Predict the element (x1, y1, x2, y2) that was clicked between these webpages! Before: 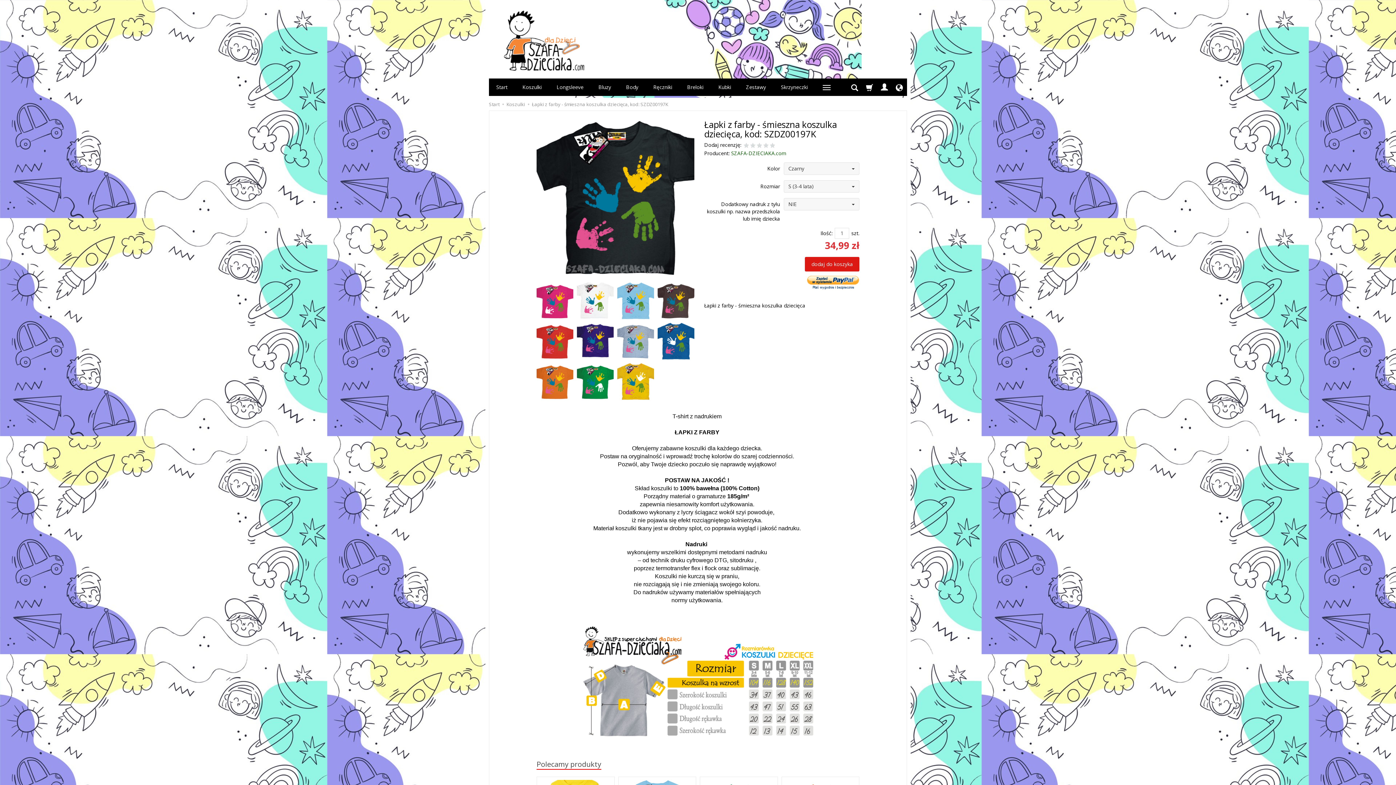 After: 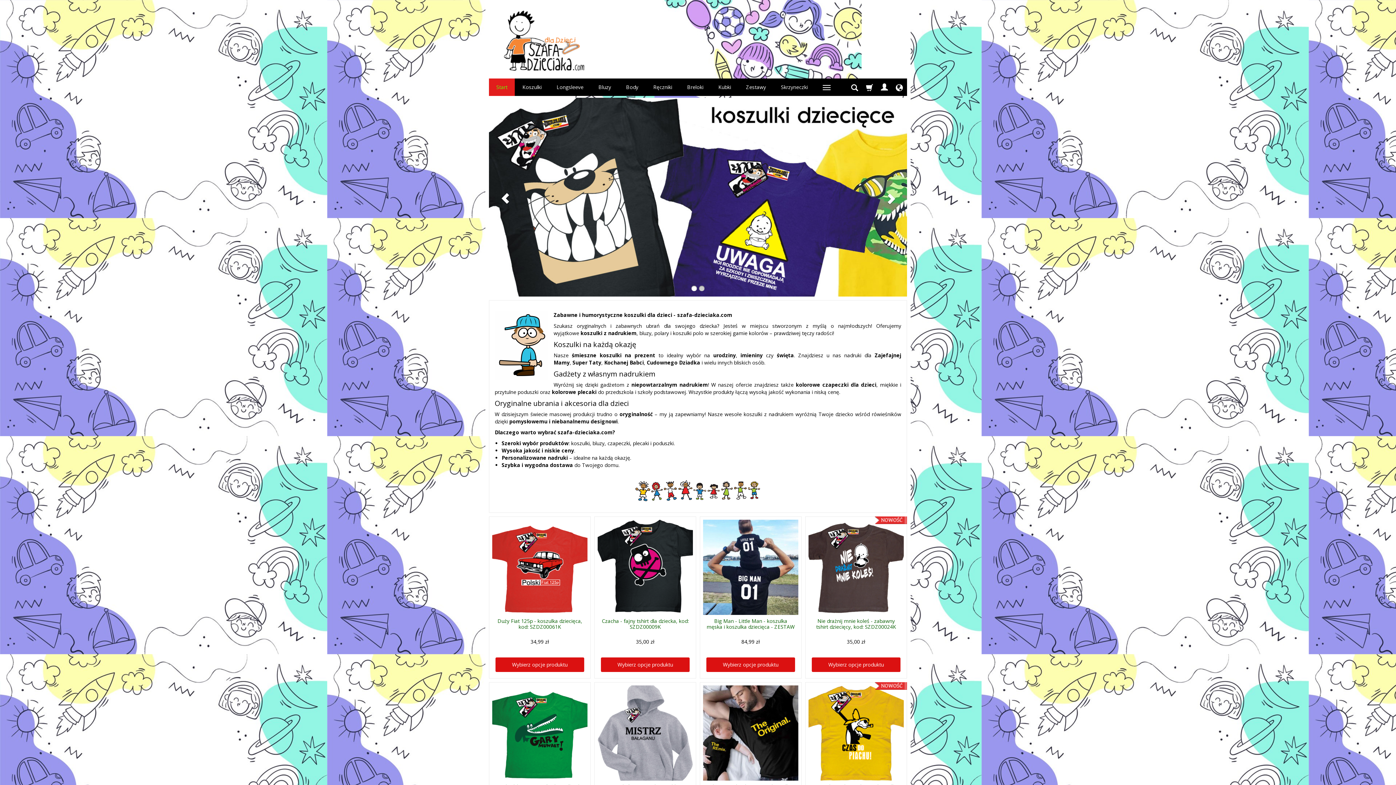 Action: bbox: (489, 78, 514, 96) label: Start